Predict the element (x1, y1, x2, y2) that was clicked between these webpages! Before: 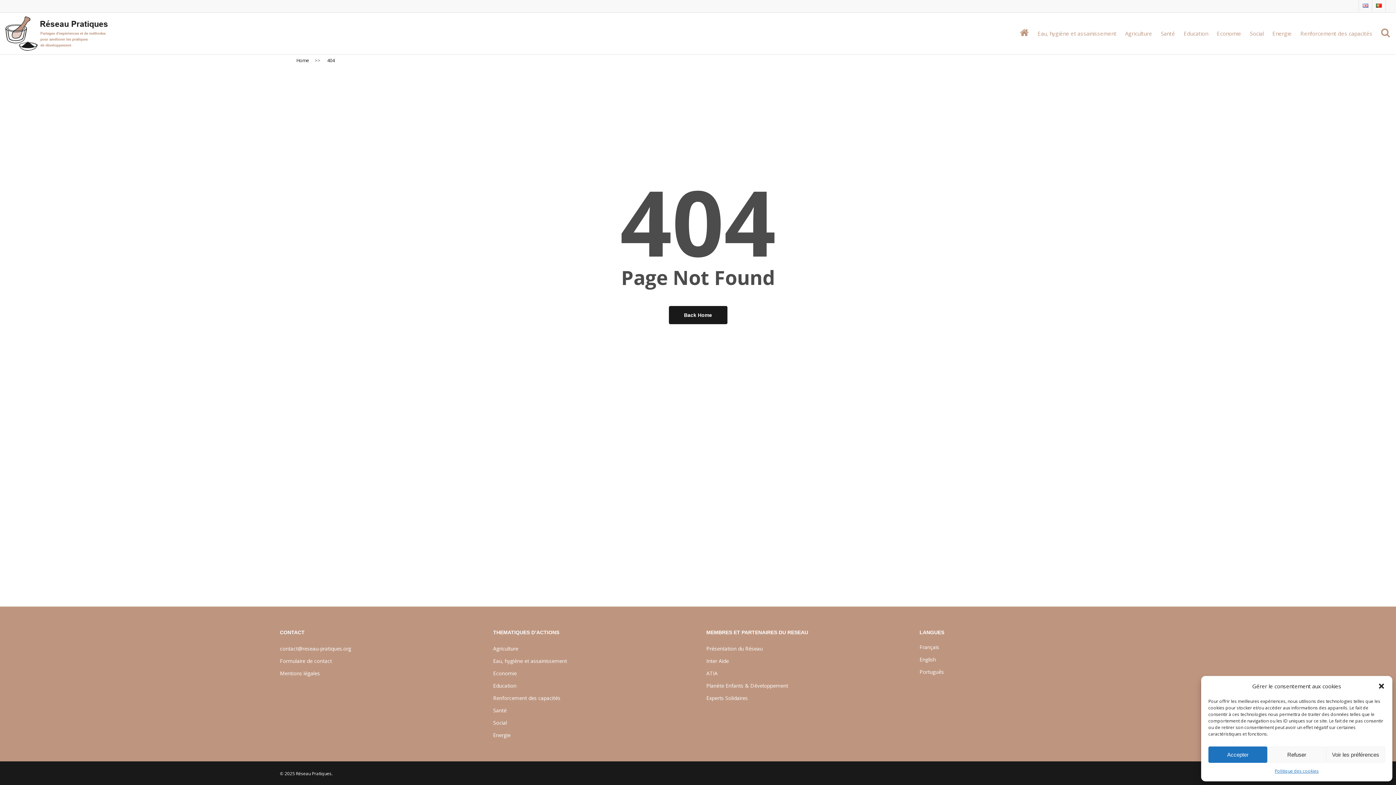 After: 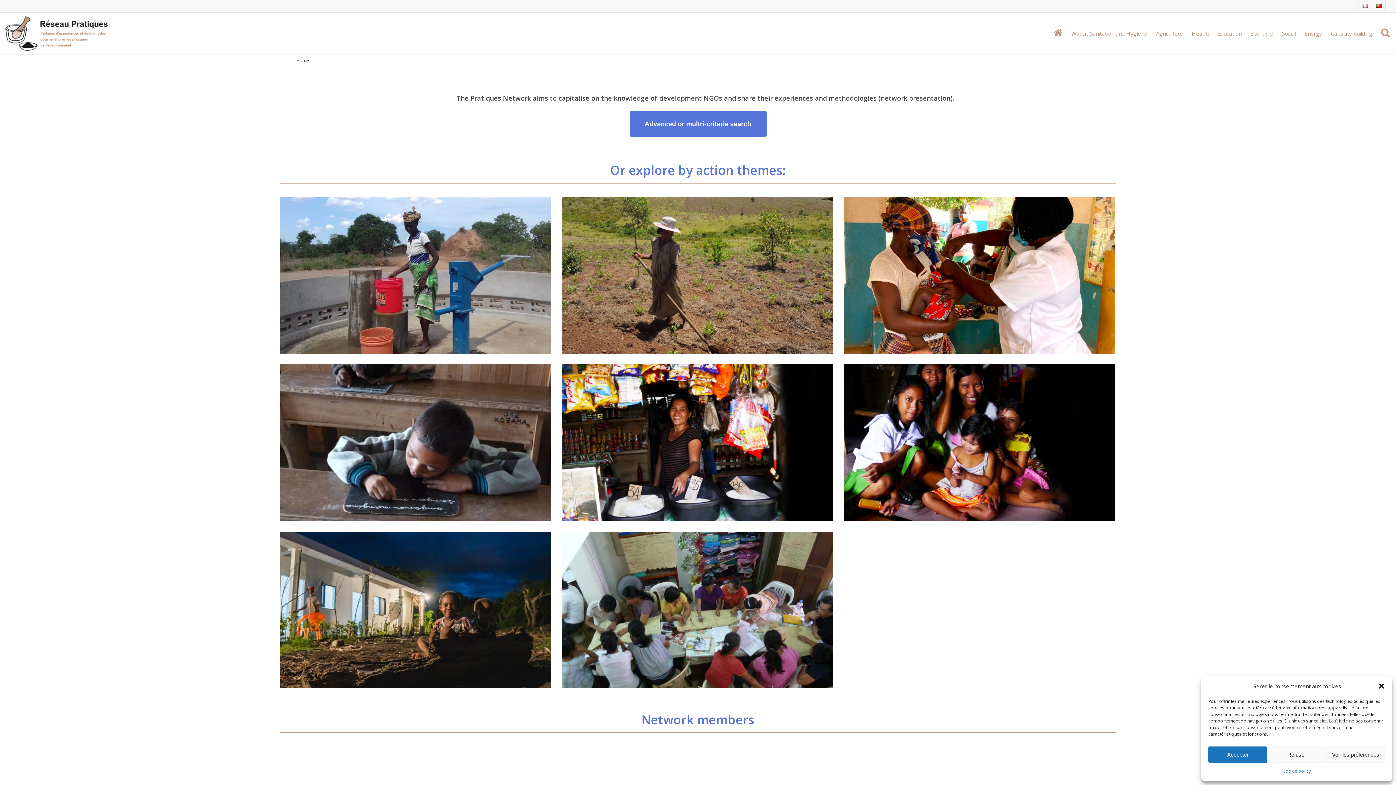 Action: label: English bbox: (919, 655, 1116, 664)